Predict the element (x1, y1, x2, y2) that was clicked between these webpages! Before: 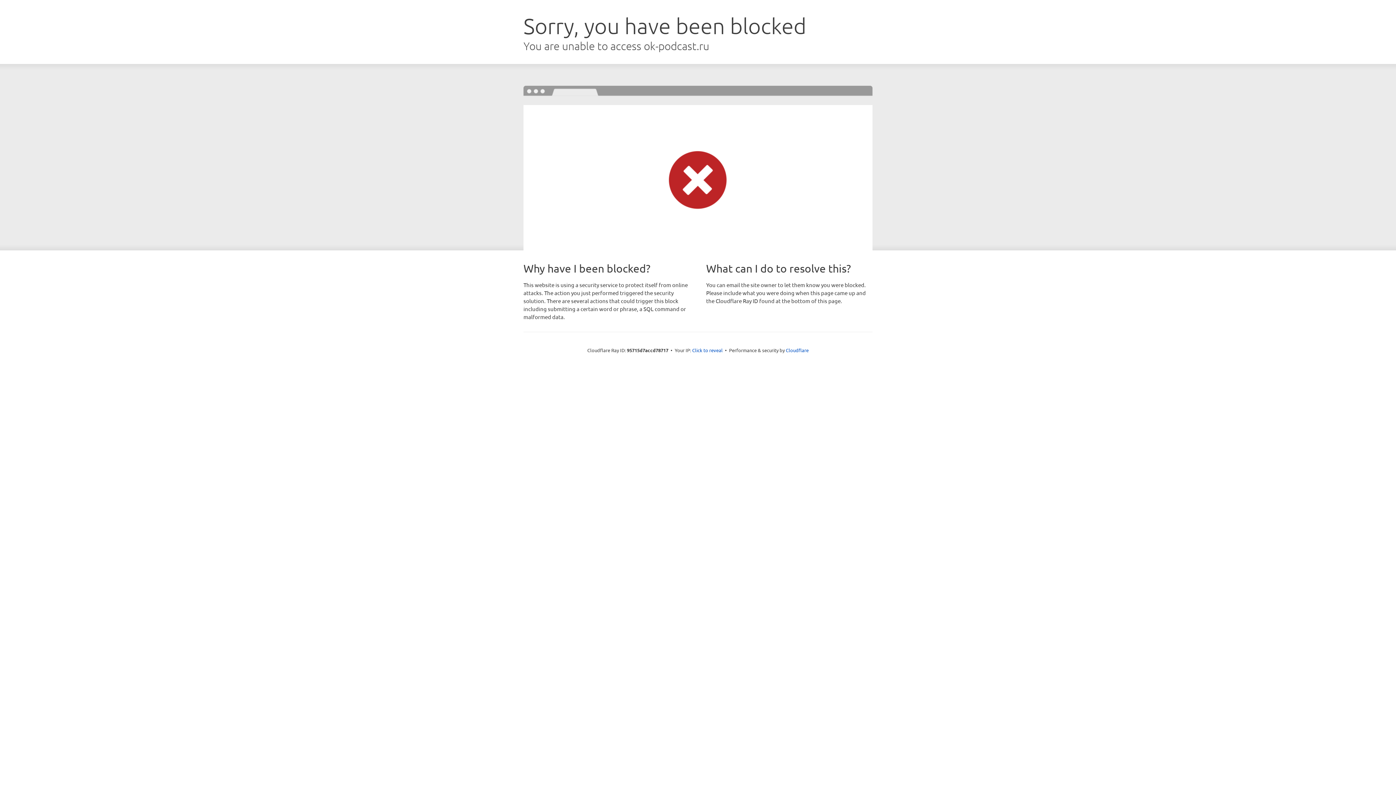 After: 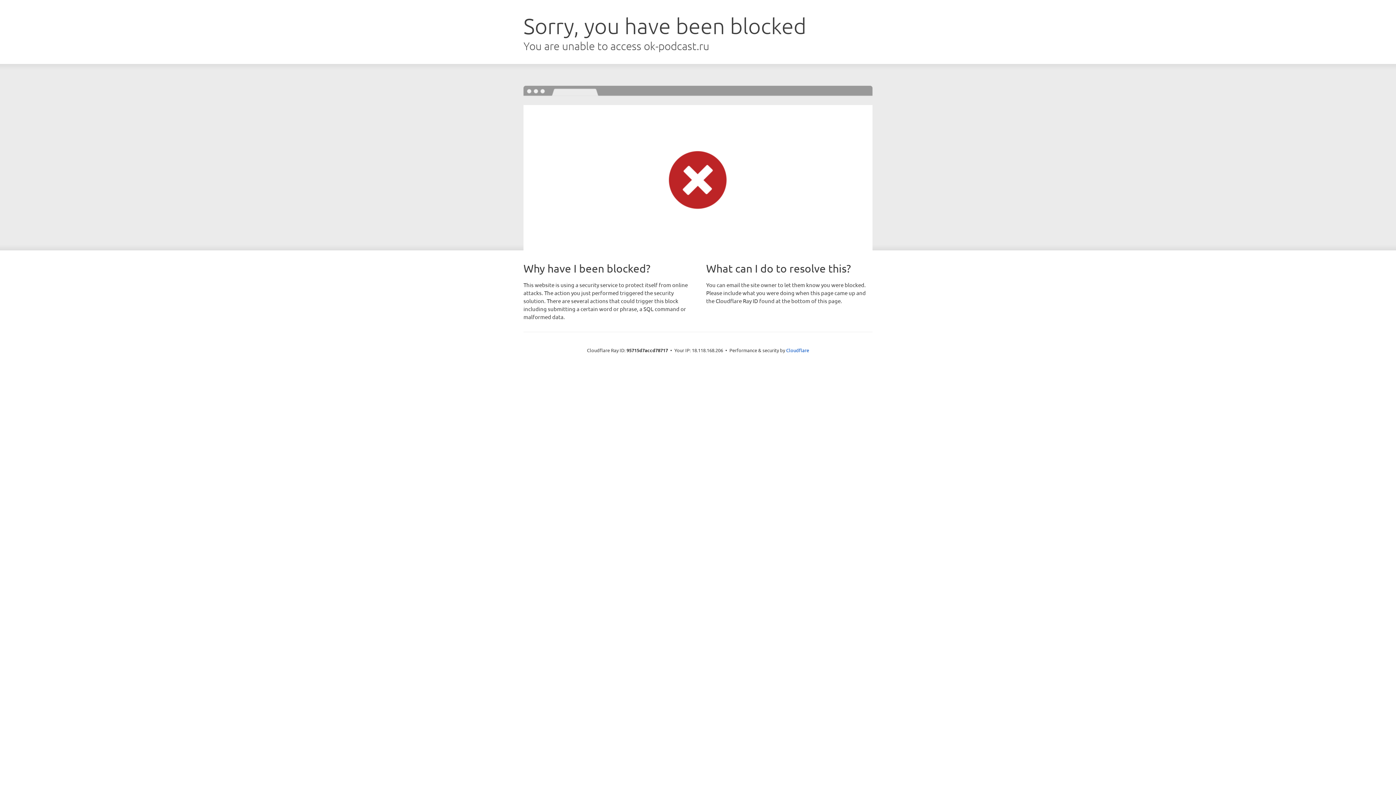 Action: label: Click to reveal bbox: (692, 346, 722, 353)